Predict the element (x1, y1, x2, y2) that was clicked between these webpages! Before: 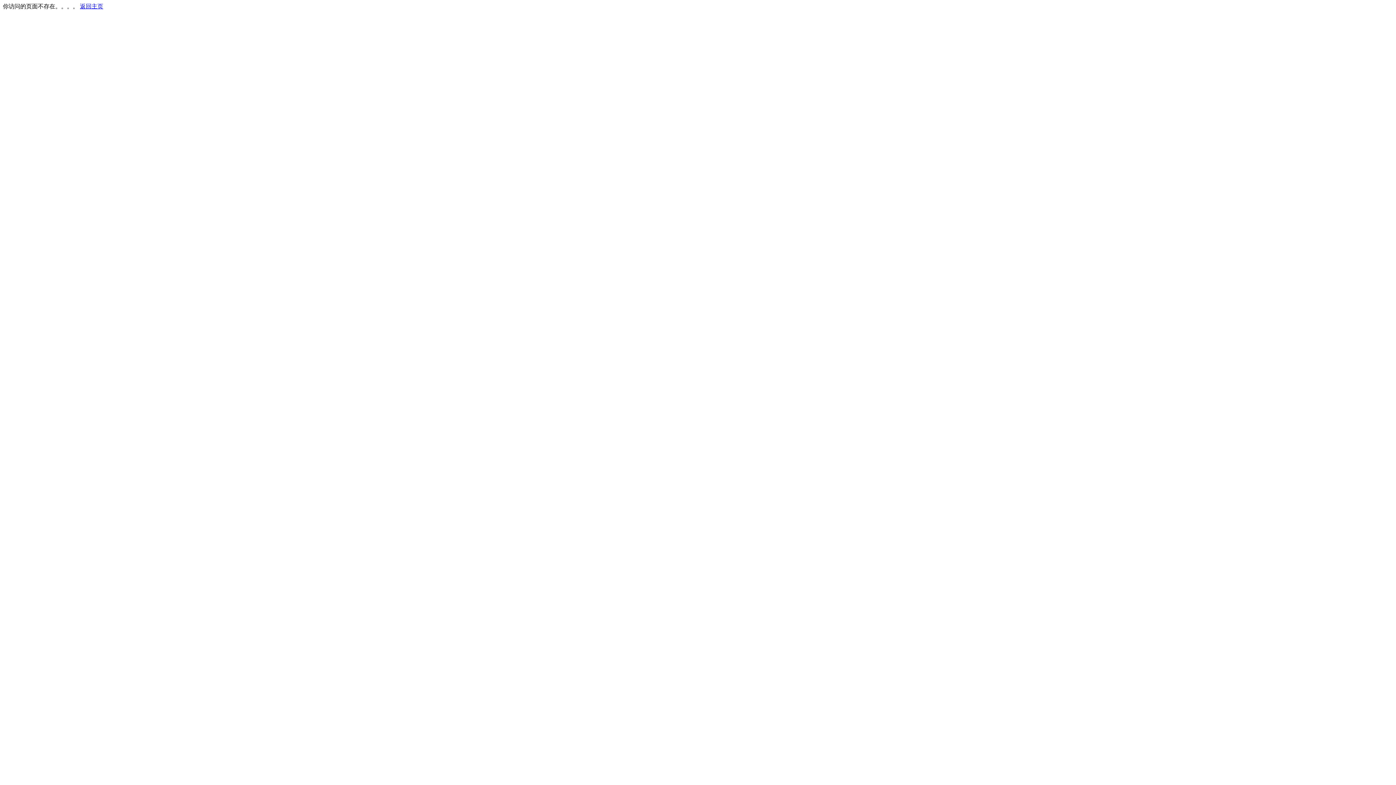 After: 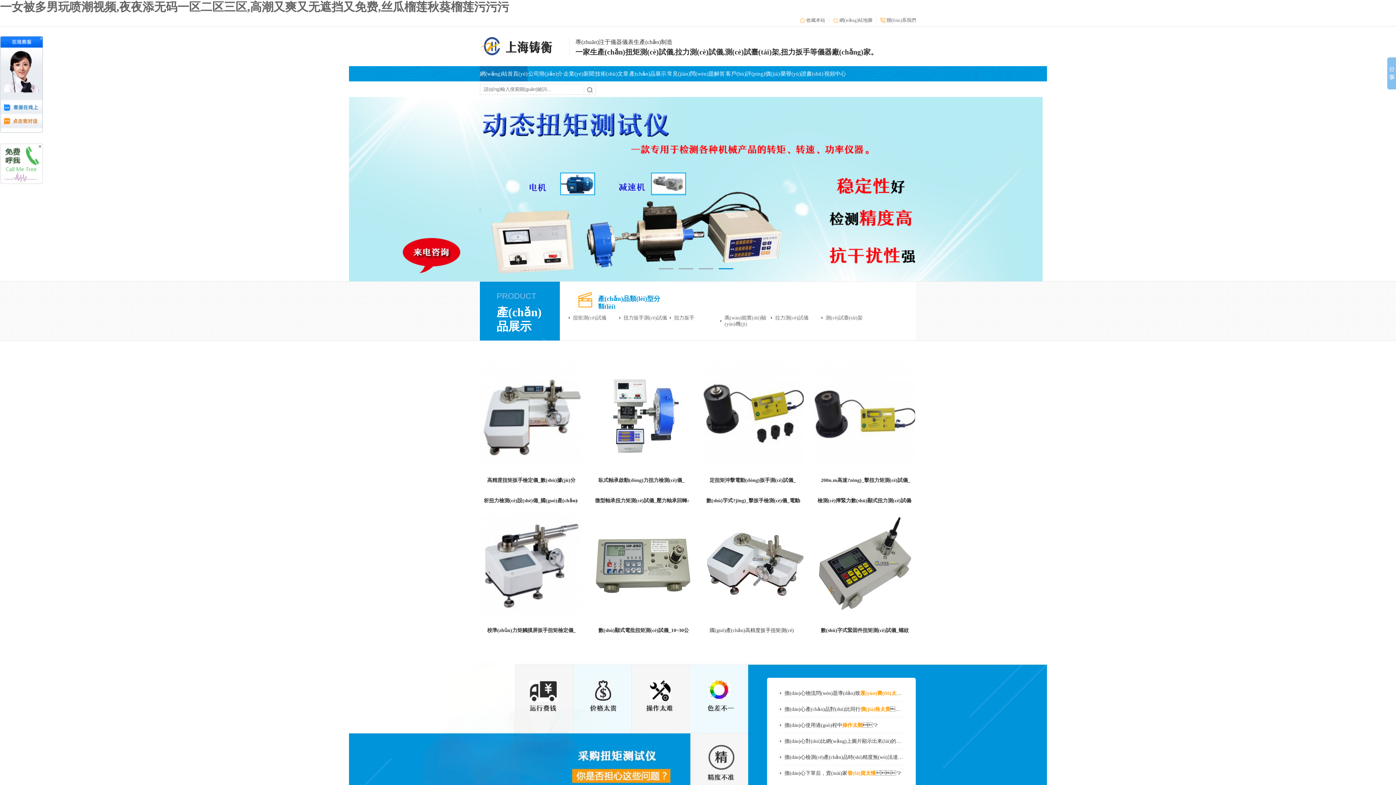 Action: label: 返回主页 bbox: (80, 3, 103, 9)